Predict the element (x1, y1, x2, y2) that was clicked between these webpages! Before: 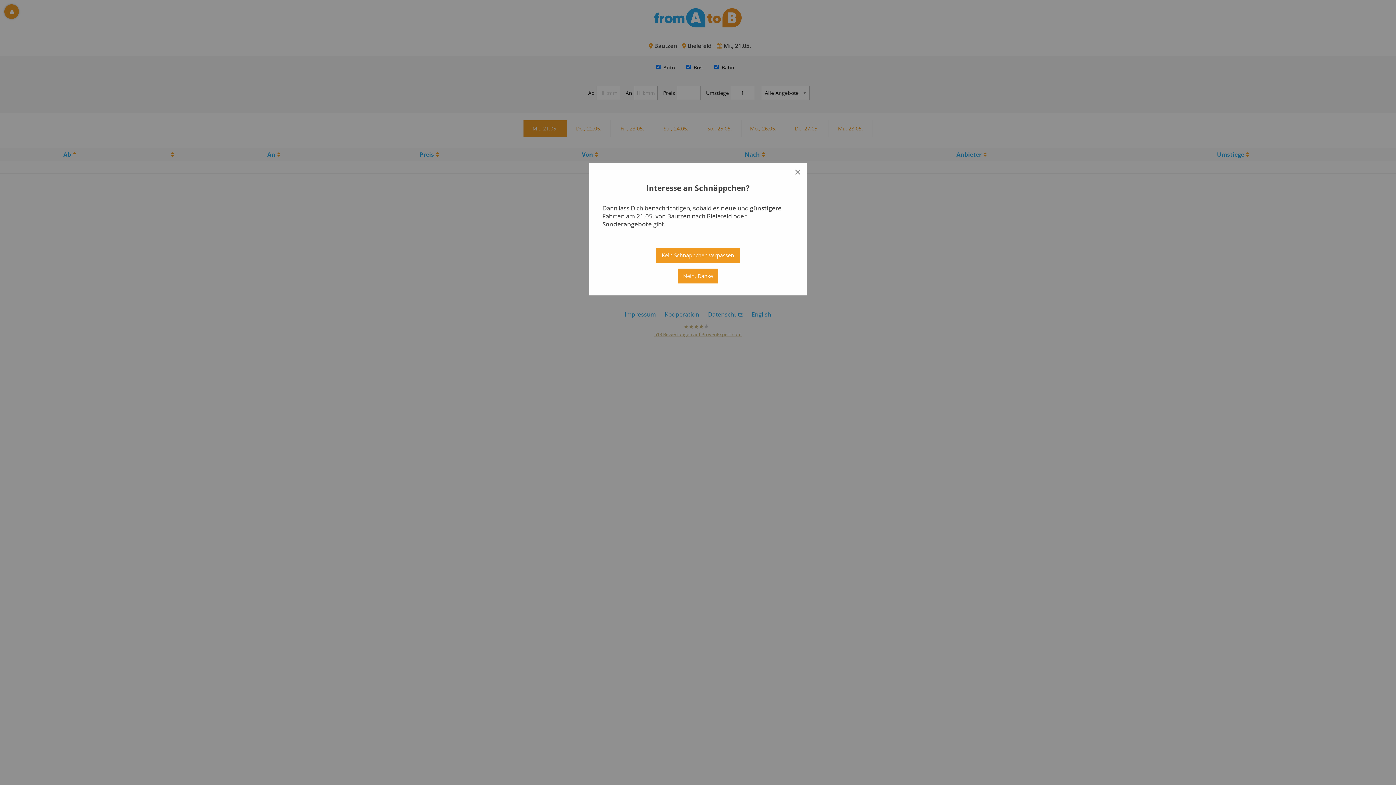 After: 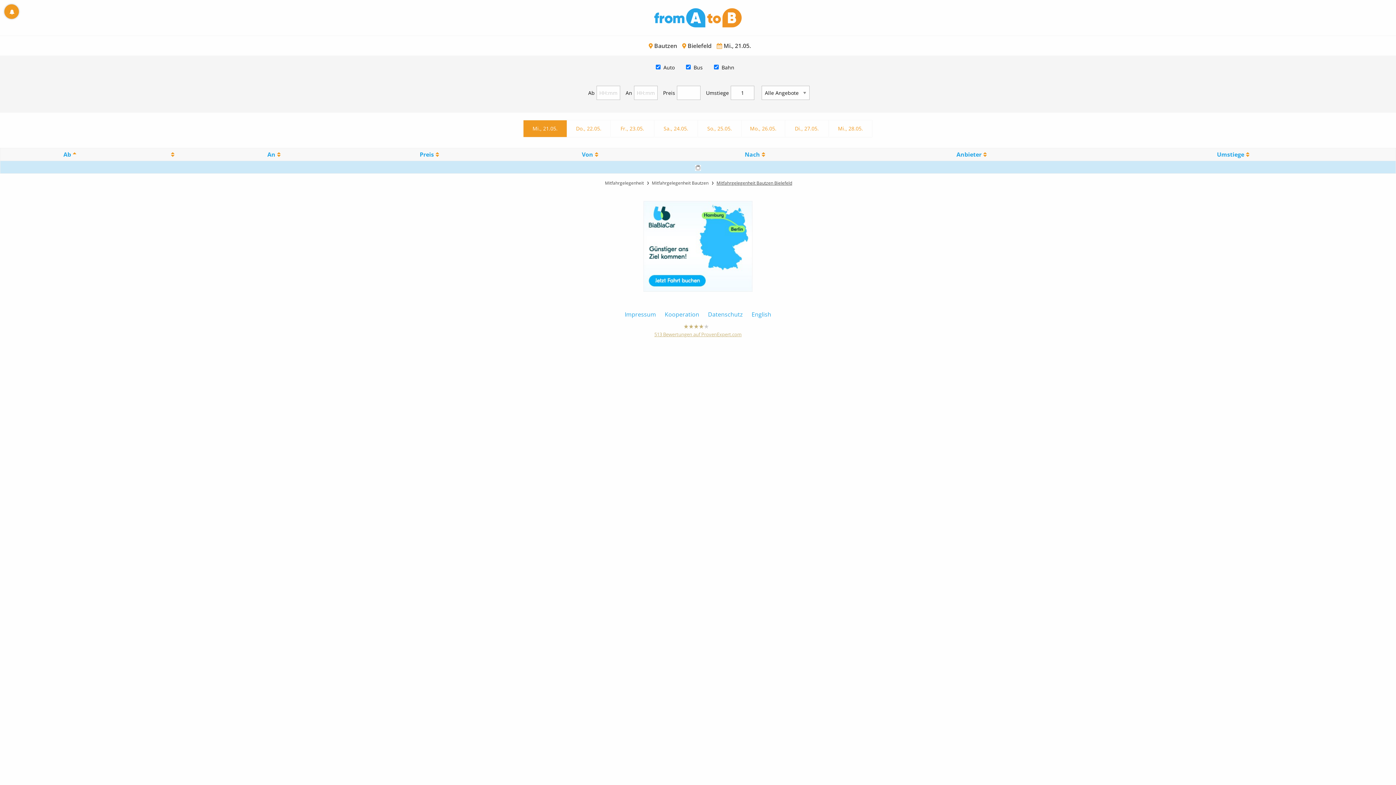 Action: label: Close reveal bbox: (794, 166, 801, 177)